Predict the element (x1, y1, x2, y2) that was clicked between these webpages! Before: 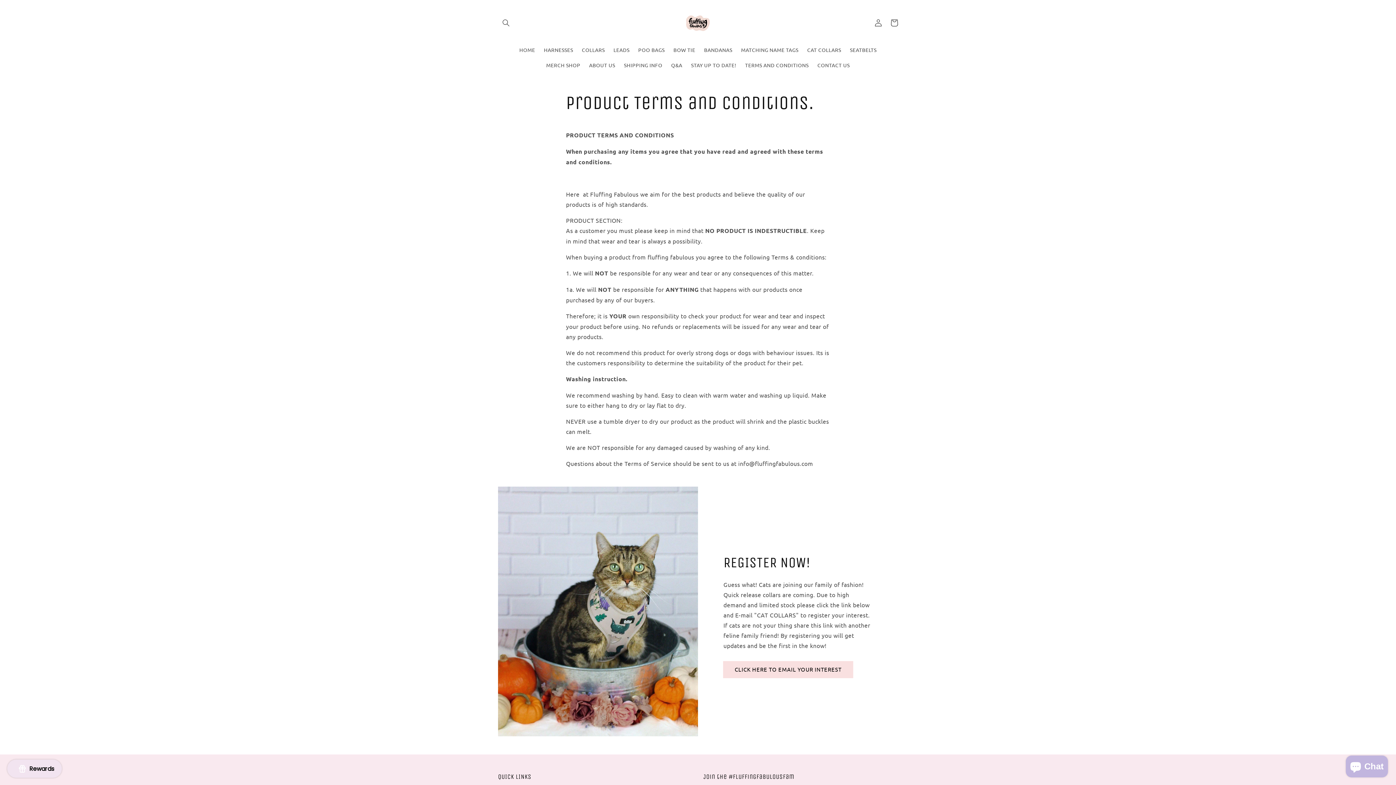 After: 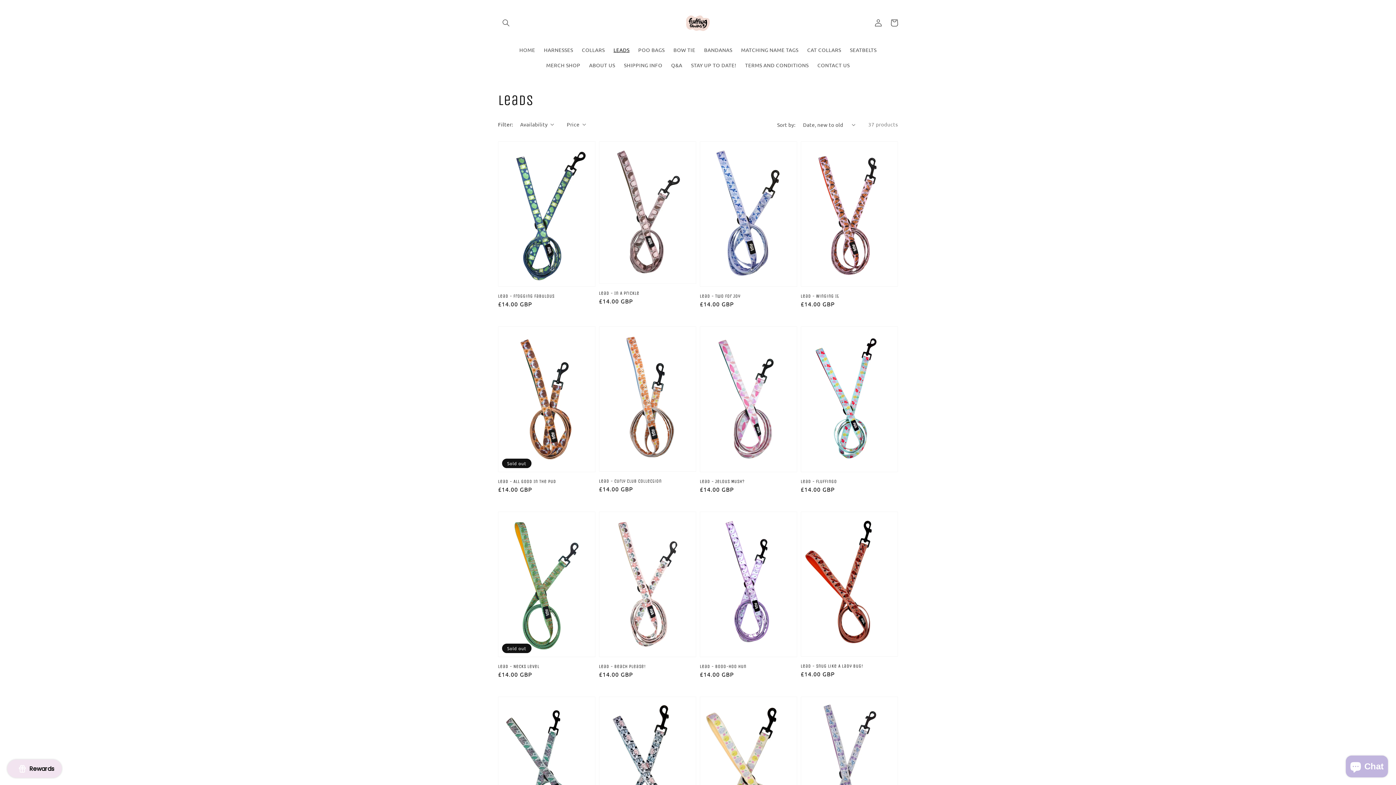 Action: label: LEADS bbox: (609, 42, 634, 57)